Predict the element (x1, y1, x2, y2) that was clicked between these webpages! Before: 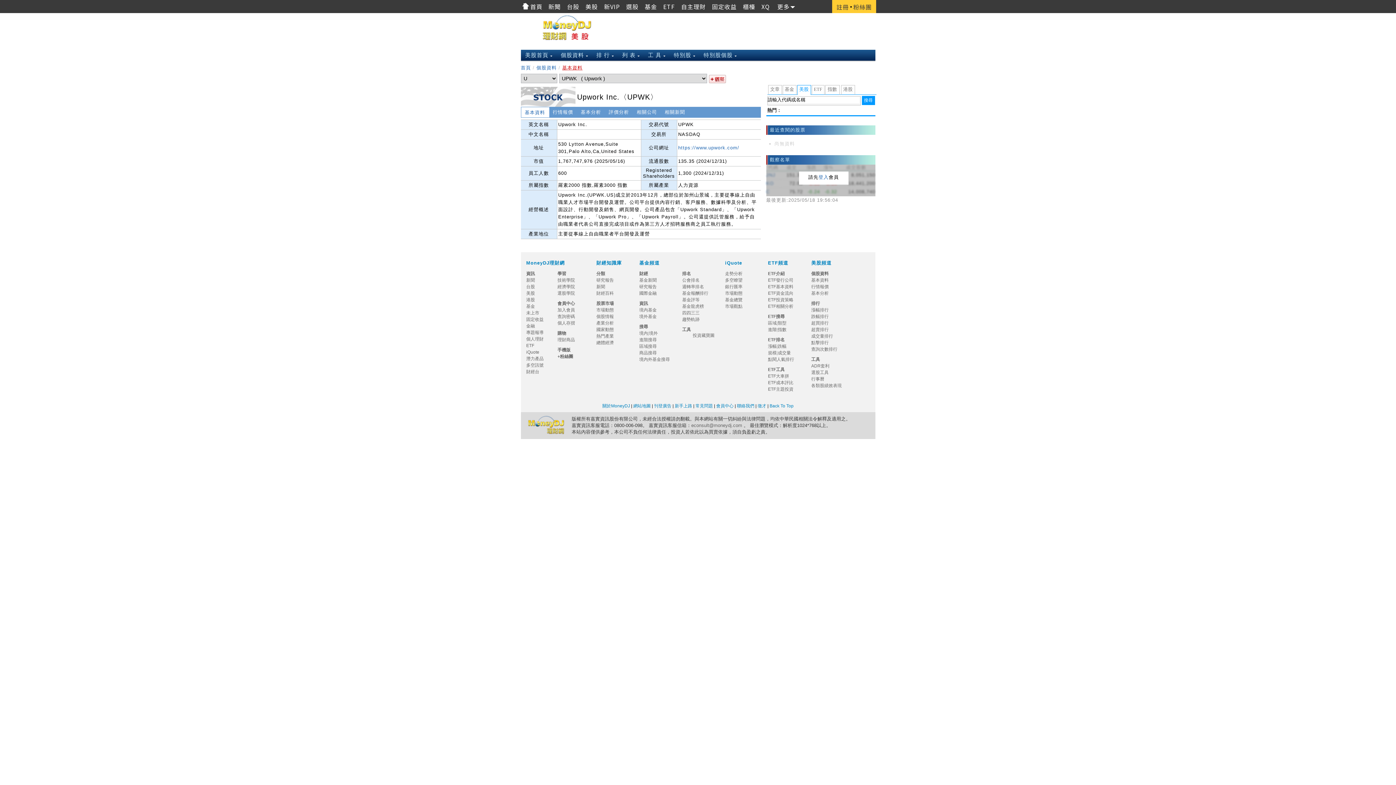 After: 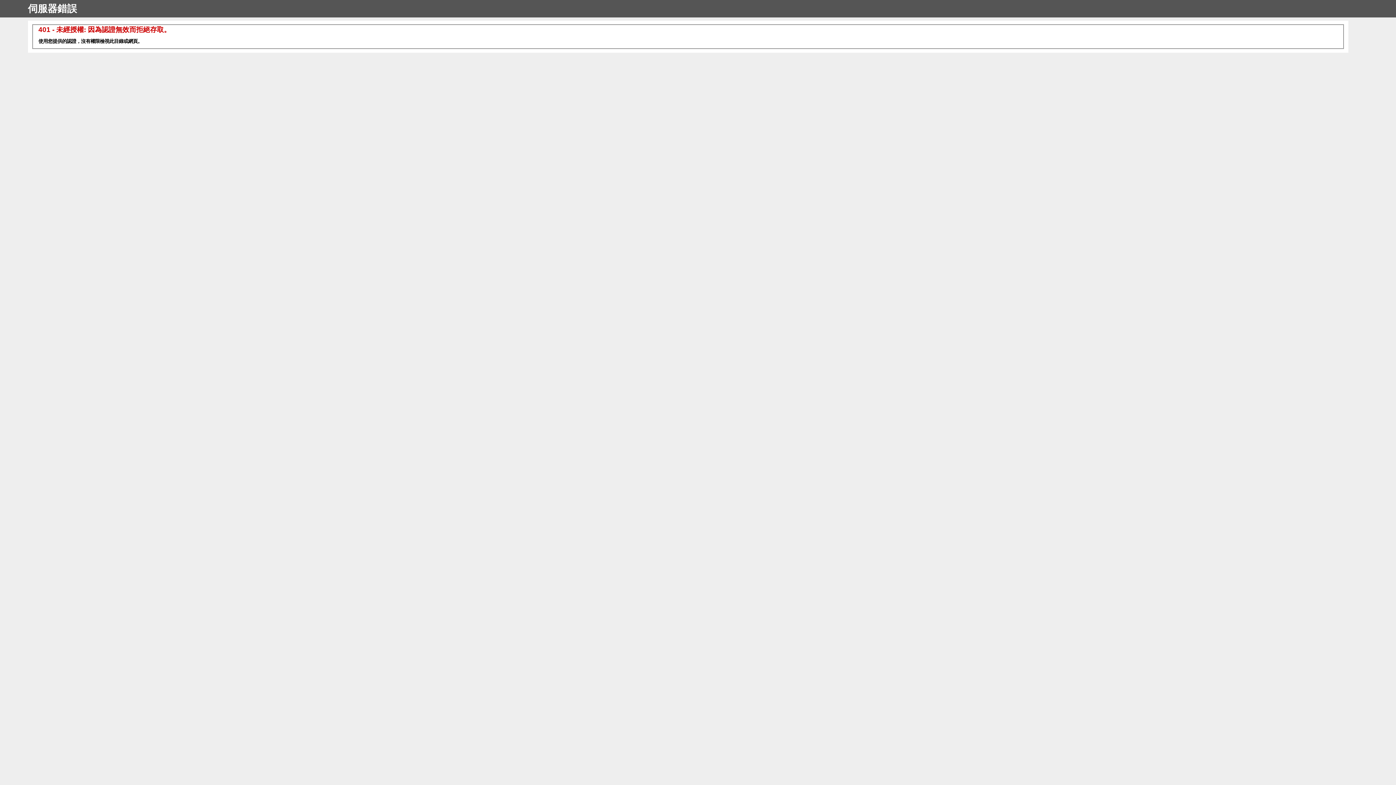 Action: bbox: (639, 344, 656, 349) label: 區域搜尋